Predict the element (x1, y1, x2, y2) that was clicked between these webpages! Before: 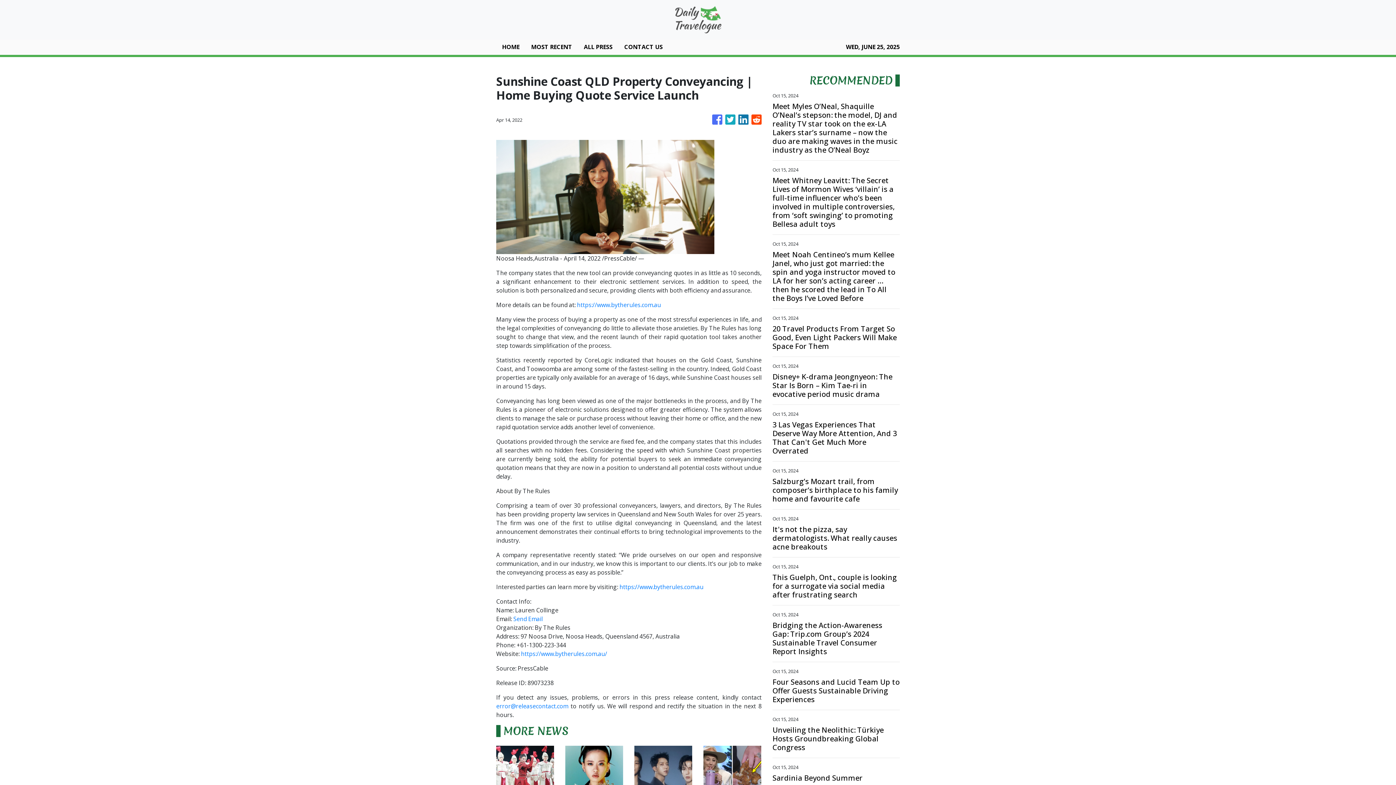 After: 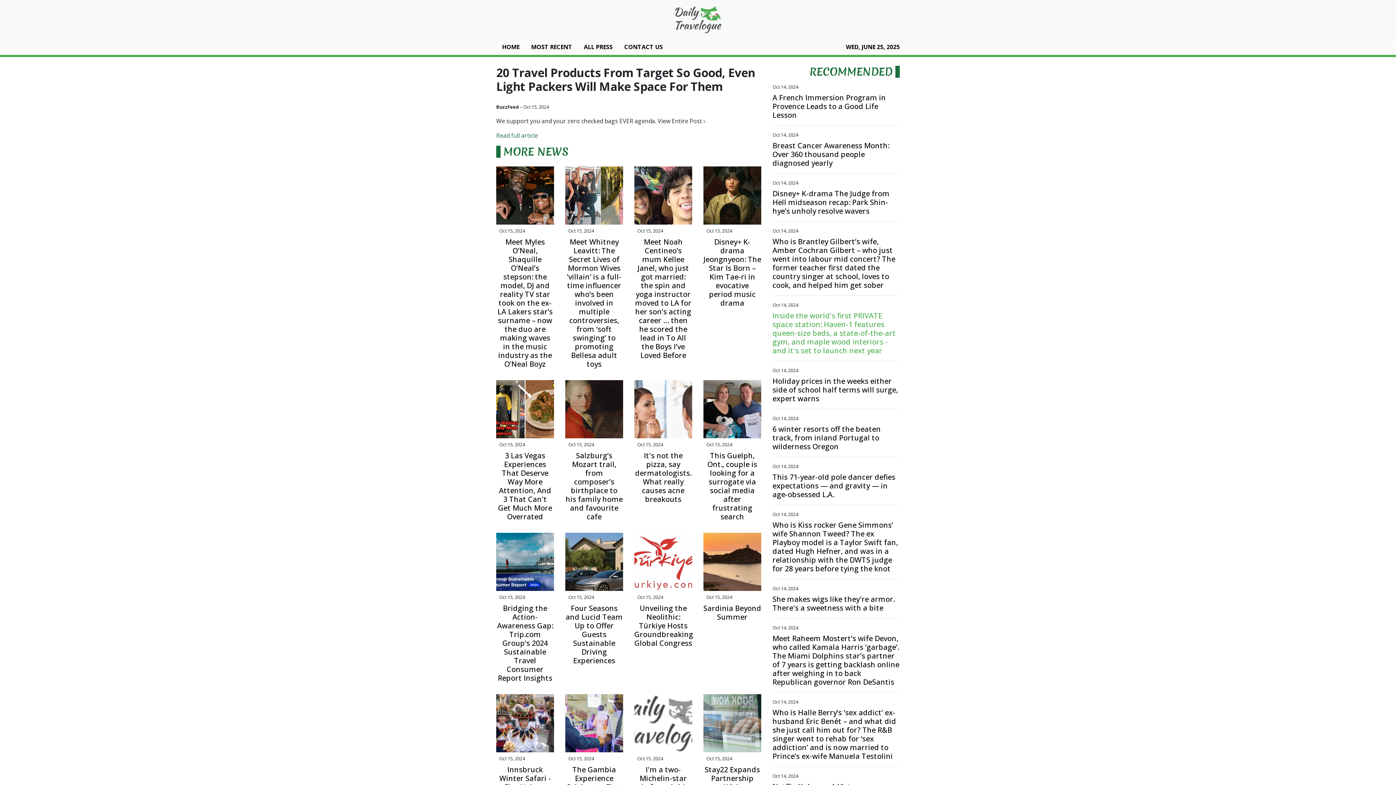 Action: bbox: (772, 324, 900, 350) label: 20 Travel Products From Target So Good, Even Light Packers Will Make Space For Them